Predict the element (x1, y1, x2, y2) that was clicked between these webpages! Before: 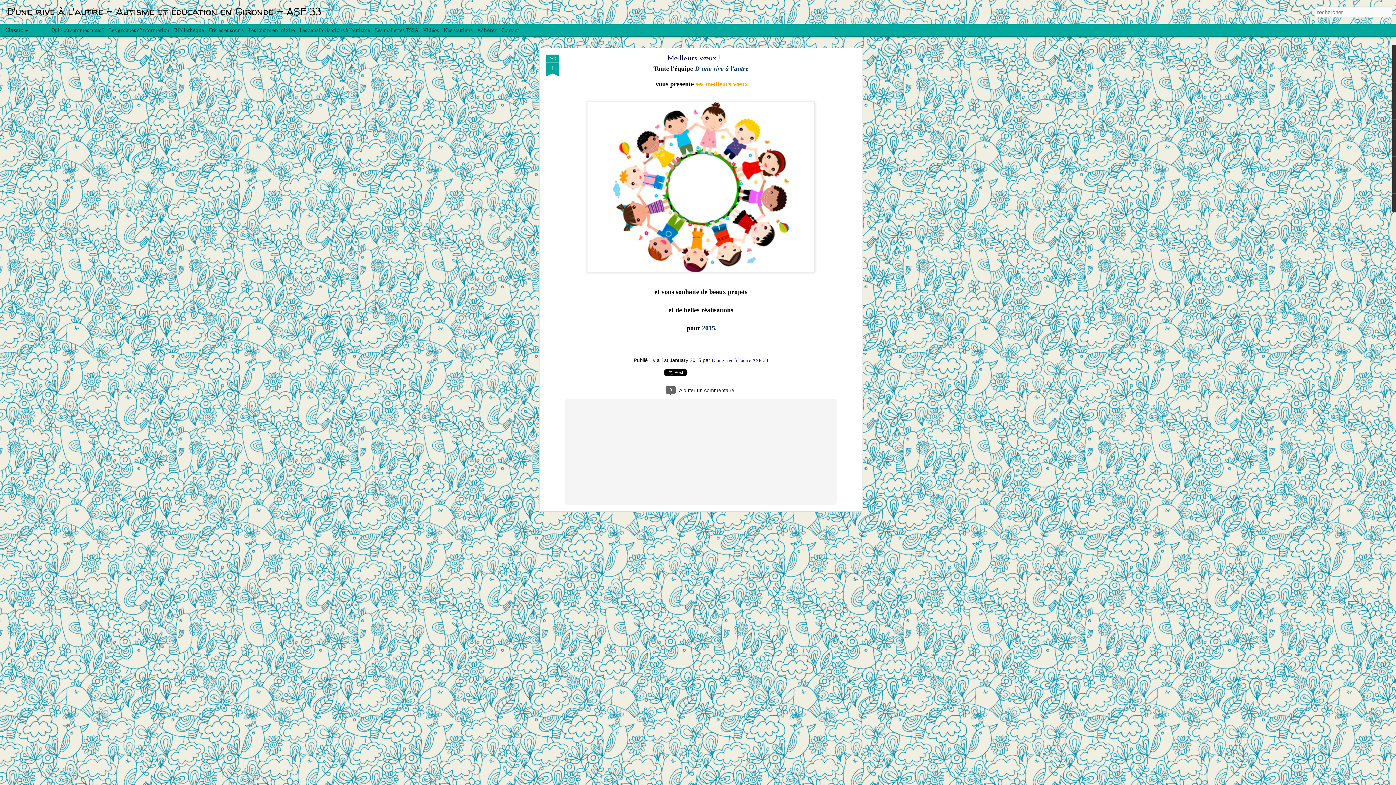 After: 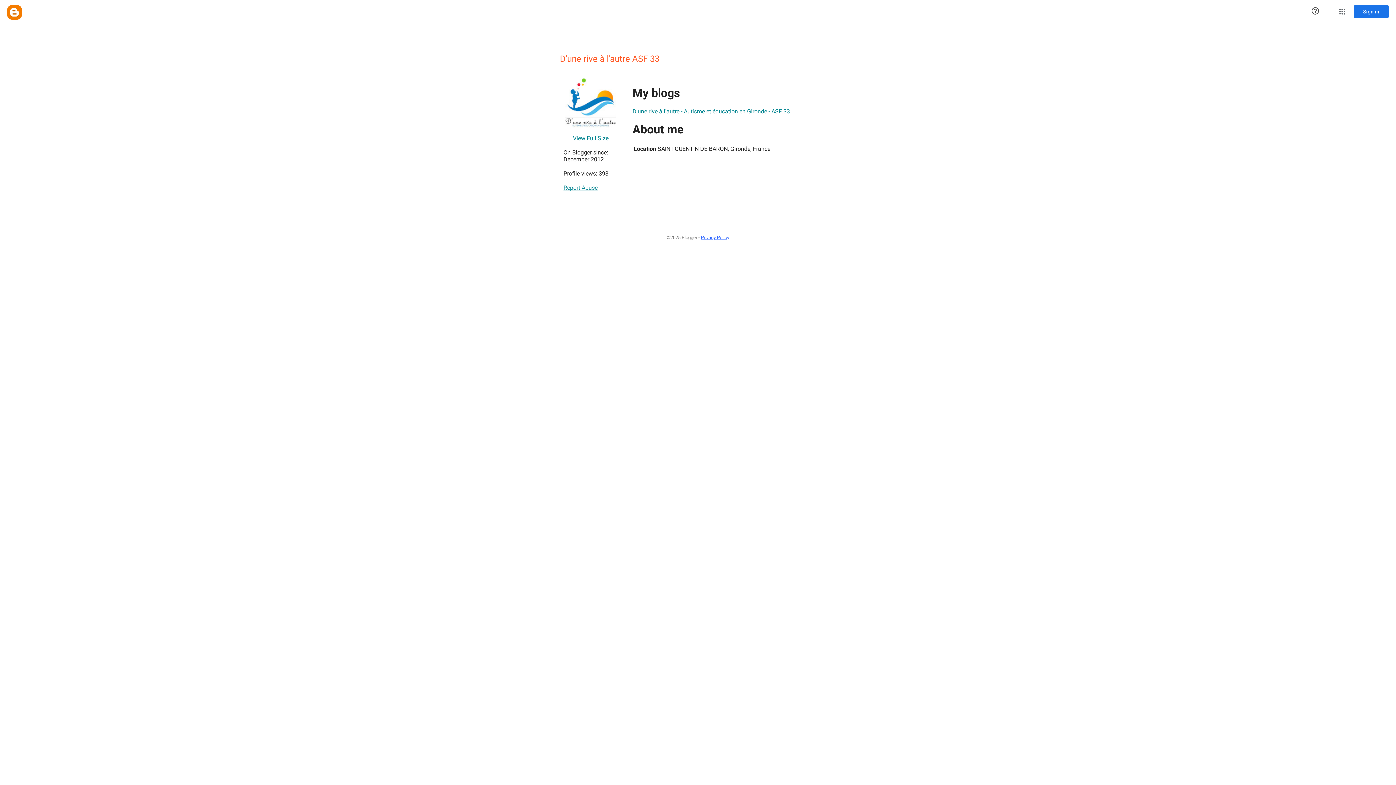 Action: bbox: (712, 357, 768, 363) label: D'une rive à l'autre ASF 33